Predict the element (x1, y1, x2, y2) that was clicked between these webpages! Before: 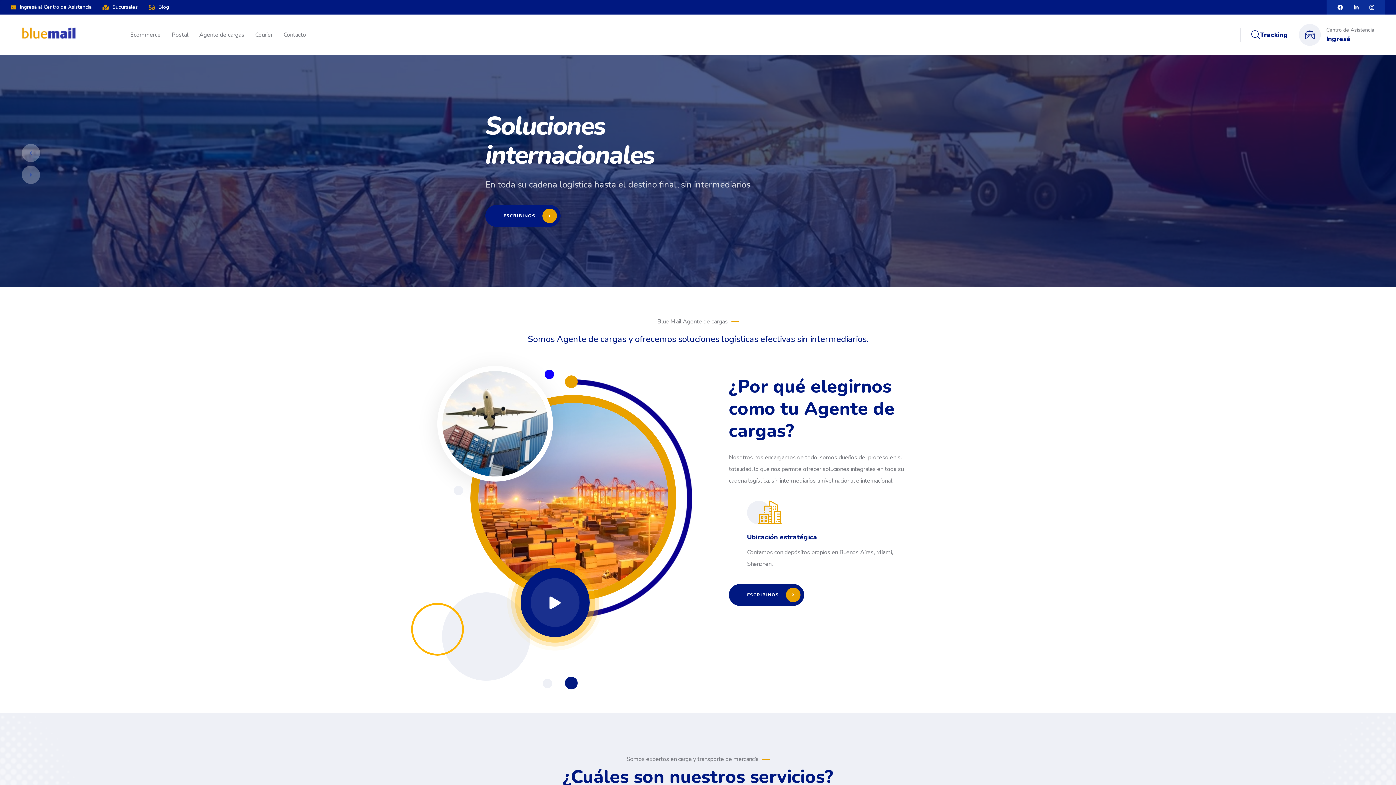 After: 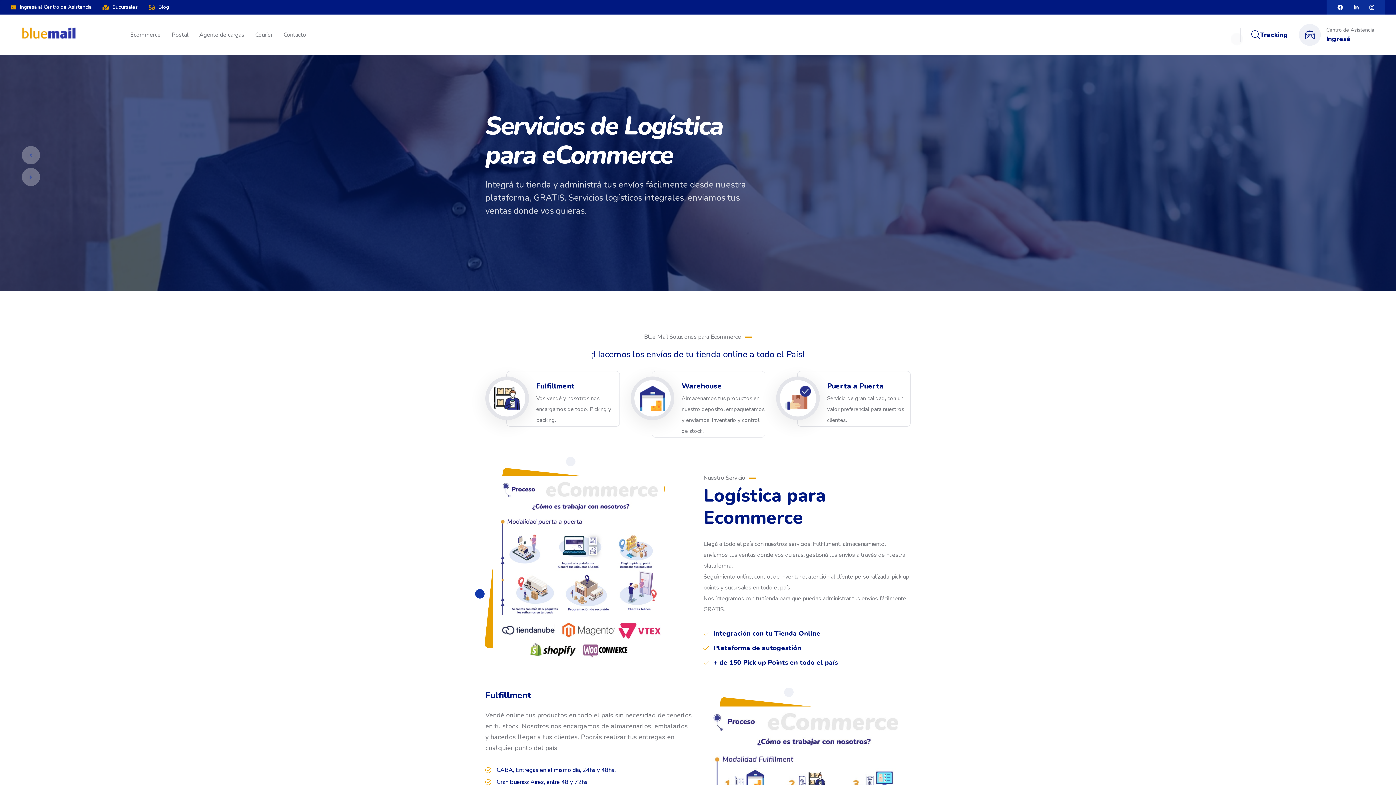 Action: label: Ecommerce bbox: (130, 29, 160, 40)